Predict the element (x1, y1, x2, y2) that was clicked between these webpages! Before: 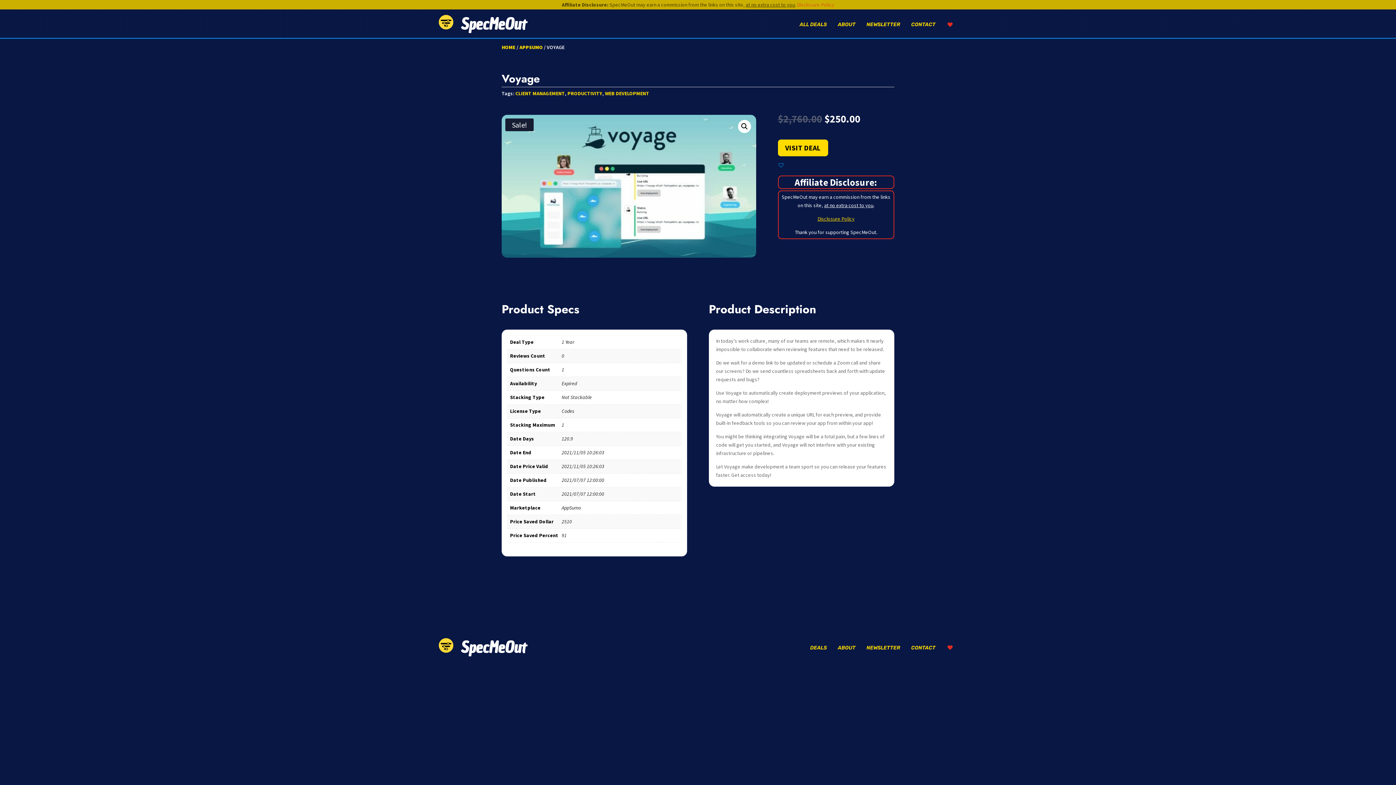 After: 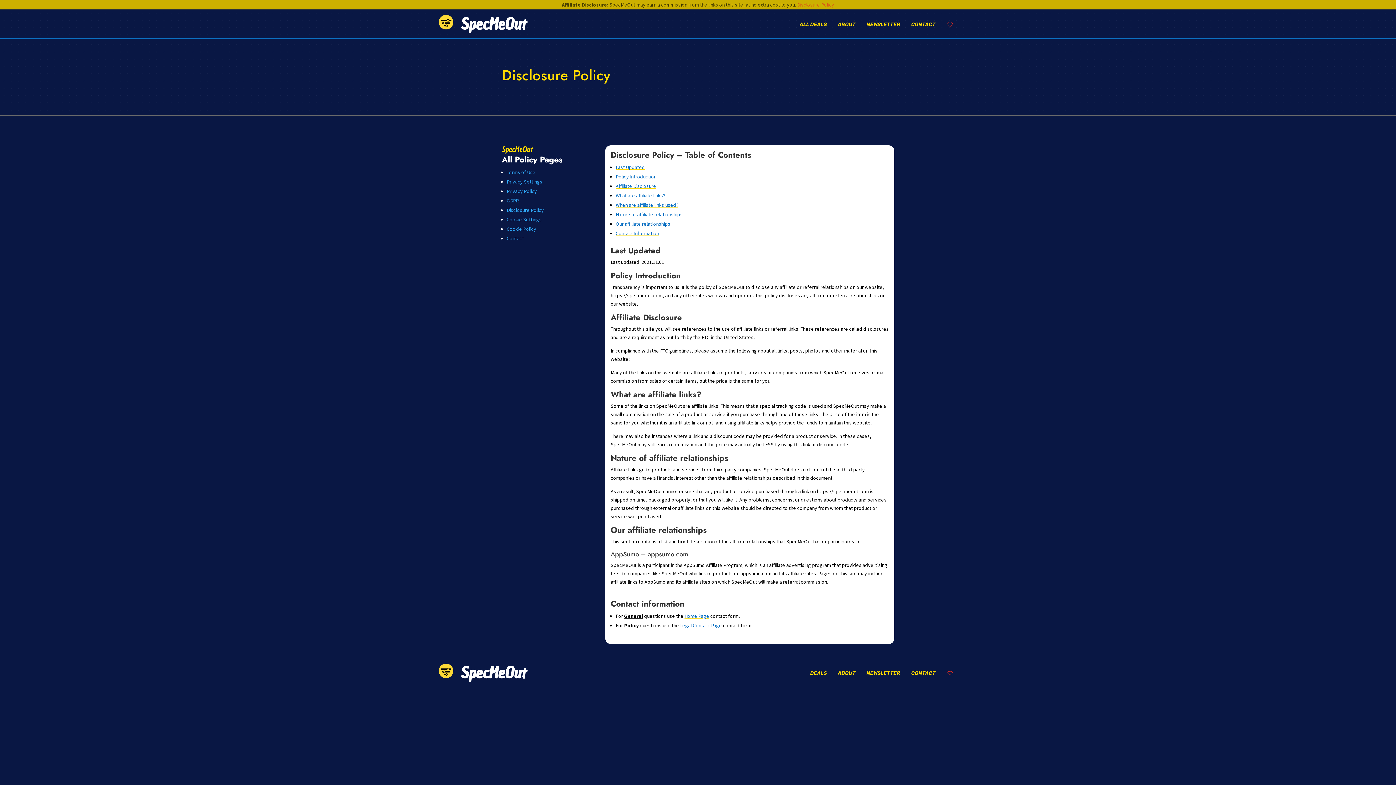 Action: bbox: (797, 1, 834, 8) label: Disclosure Policy